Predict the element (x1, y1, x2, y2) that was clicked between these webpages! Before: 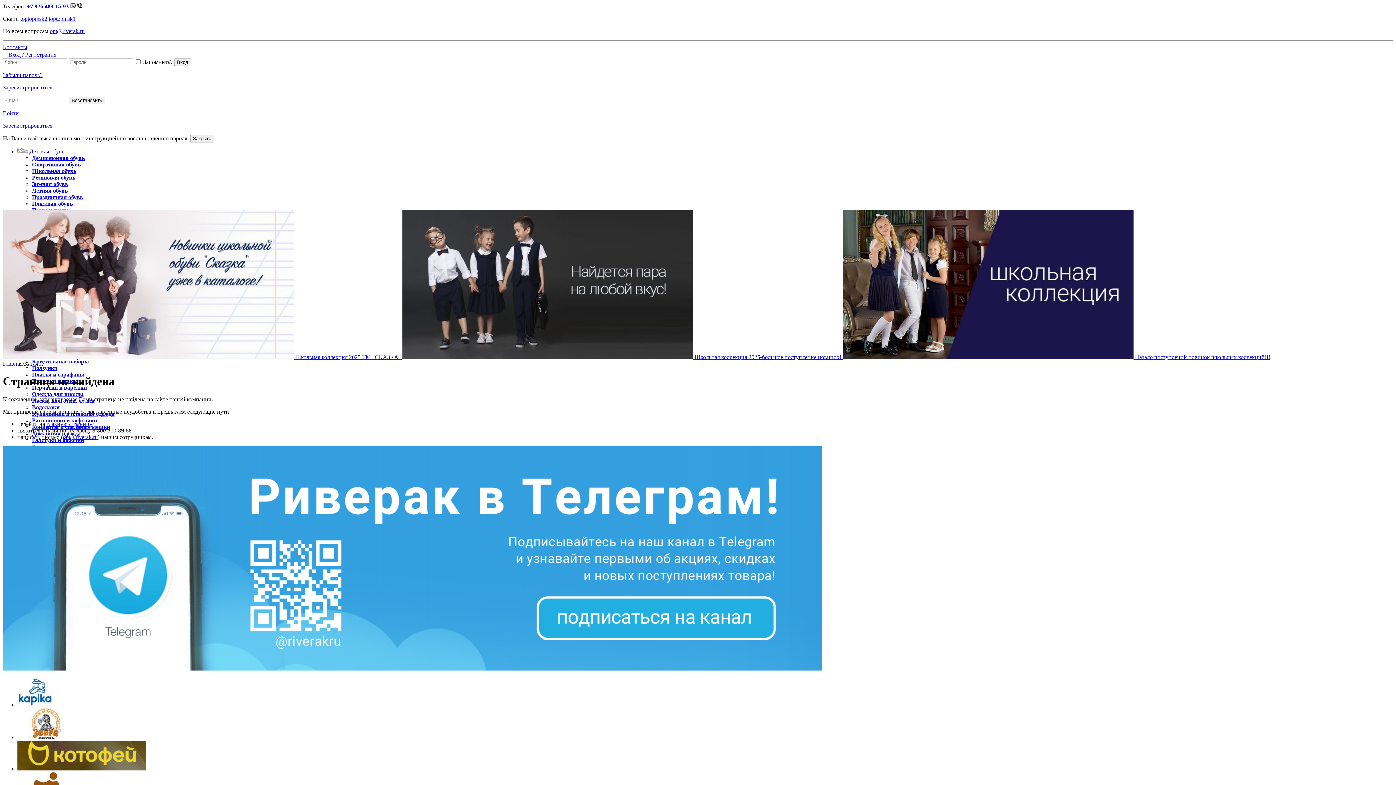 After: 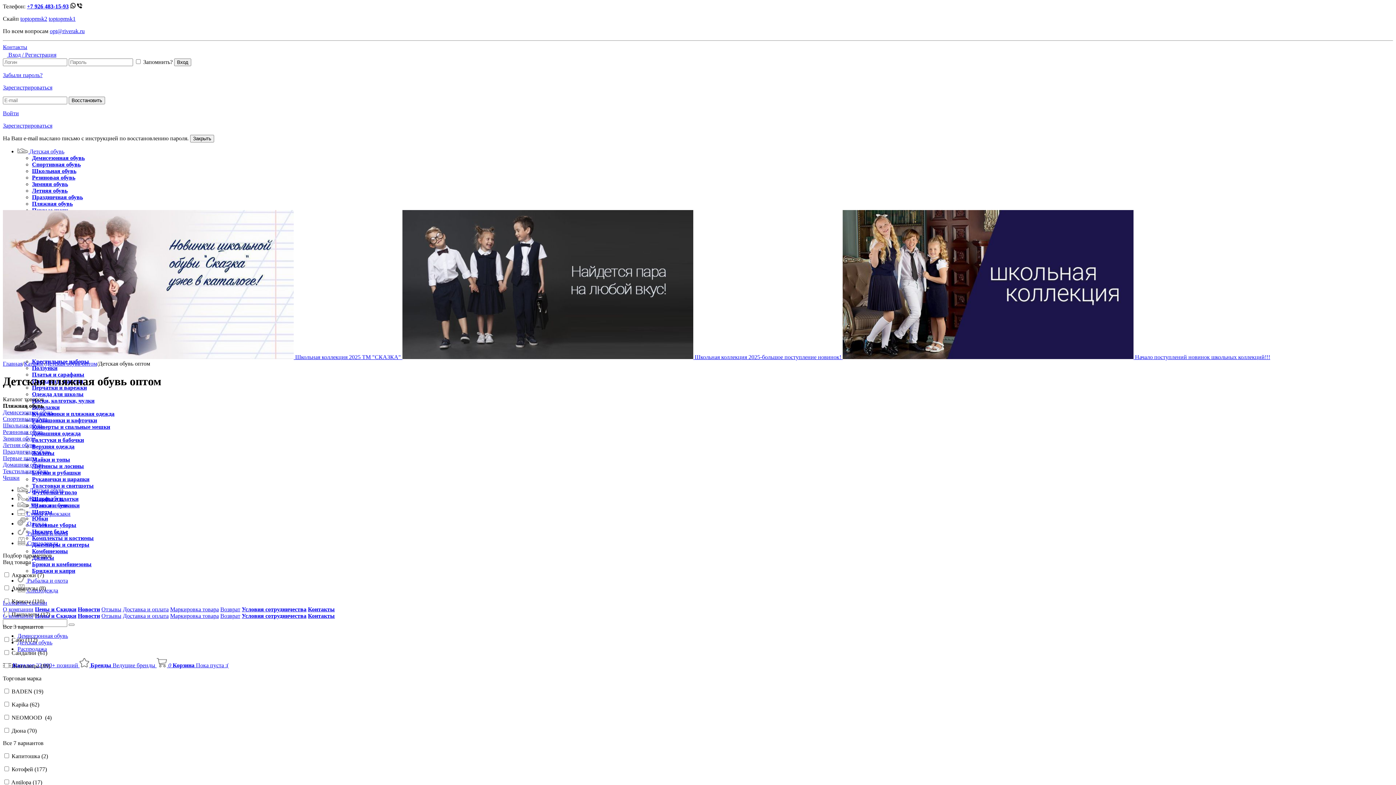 Action: bbox: (32, 200, 72, 206) label: Пляжная обувь